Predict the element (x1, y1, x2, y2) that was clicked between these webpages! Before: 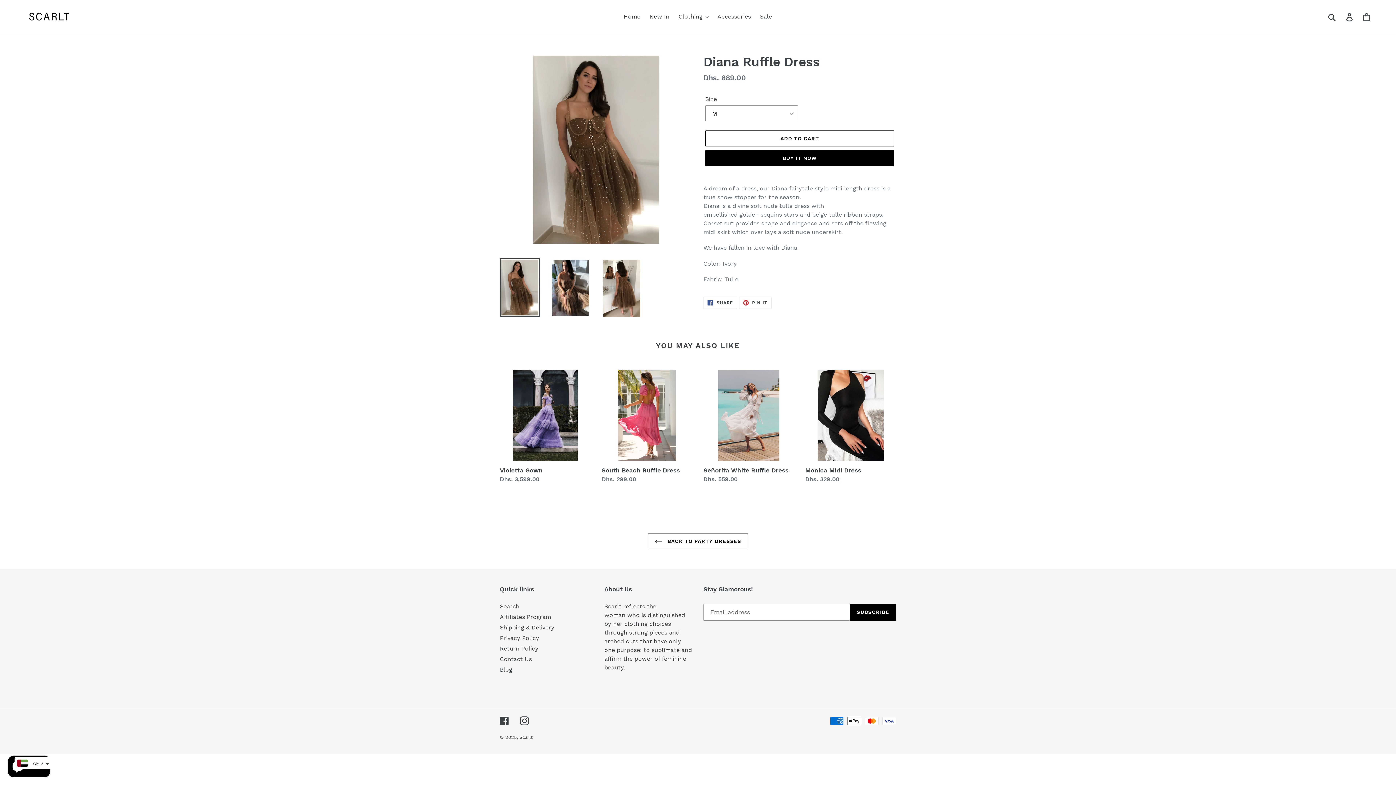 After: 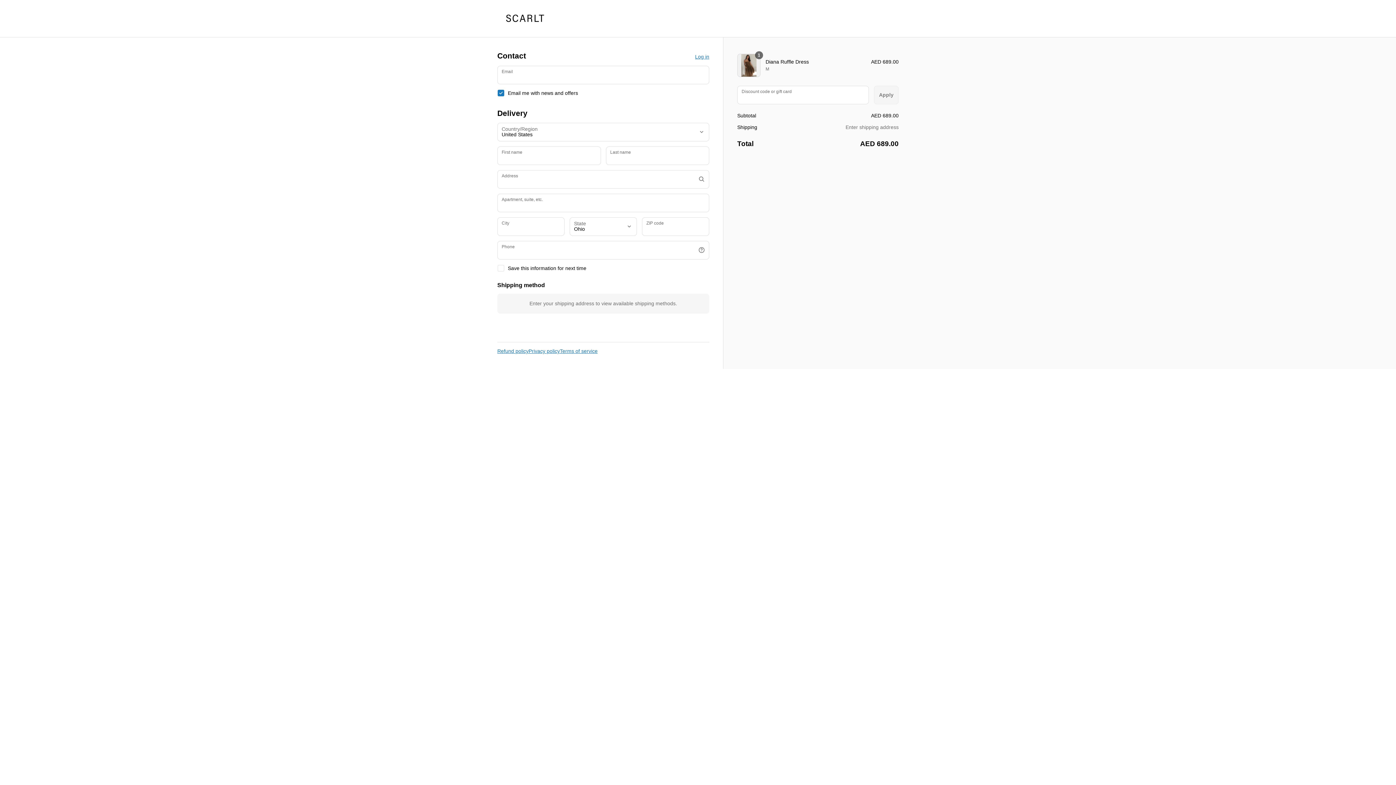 Action: bbox: (705, 150, 894, 166) label: BUY IT NOW